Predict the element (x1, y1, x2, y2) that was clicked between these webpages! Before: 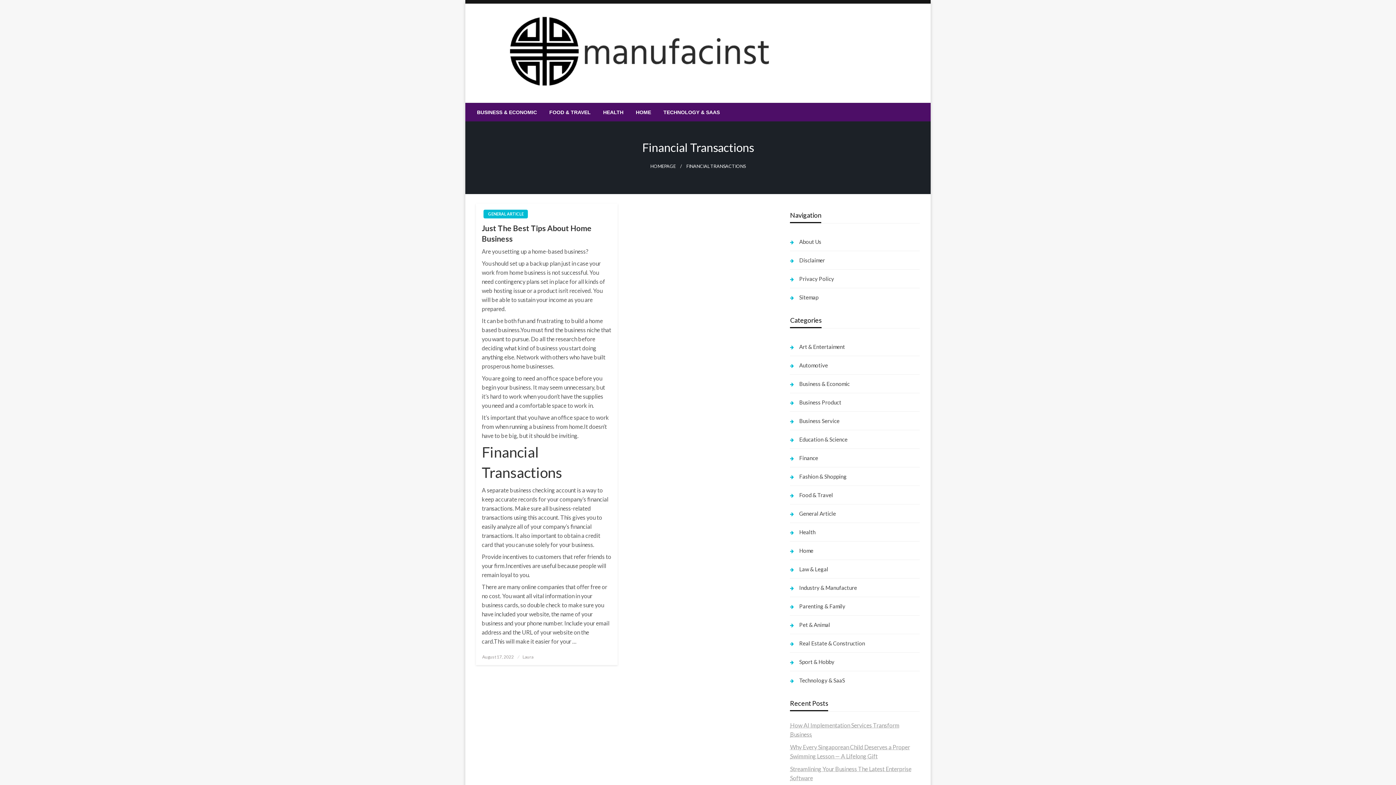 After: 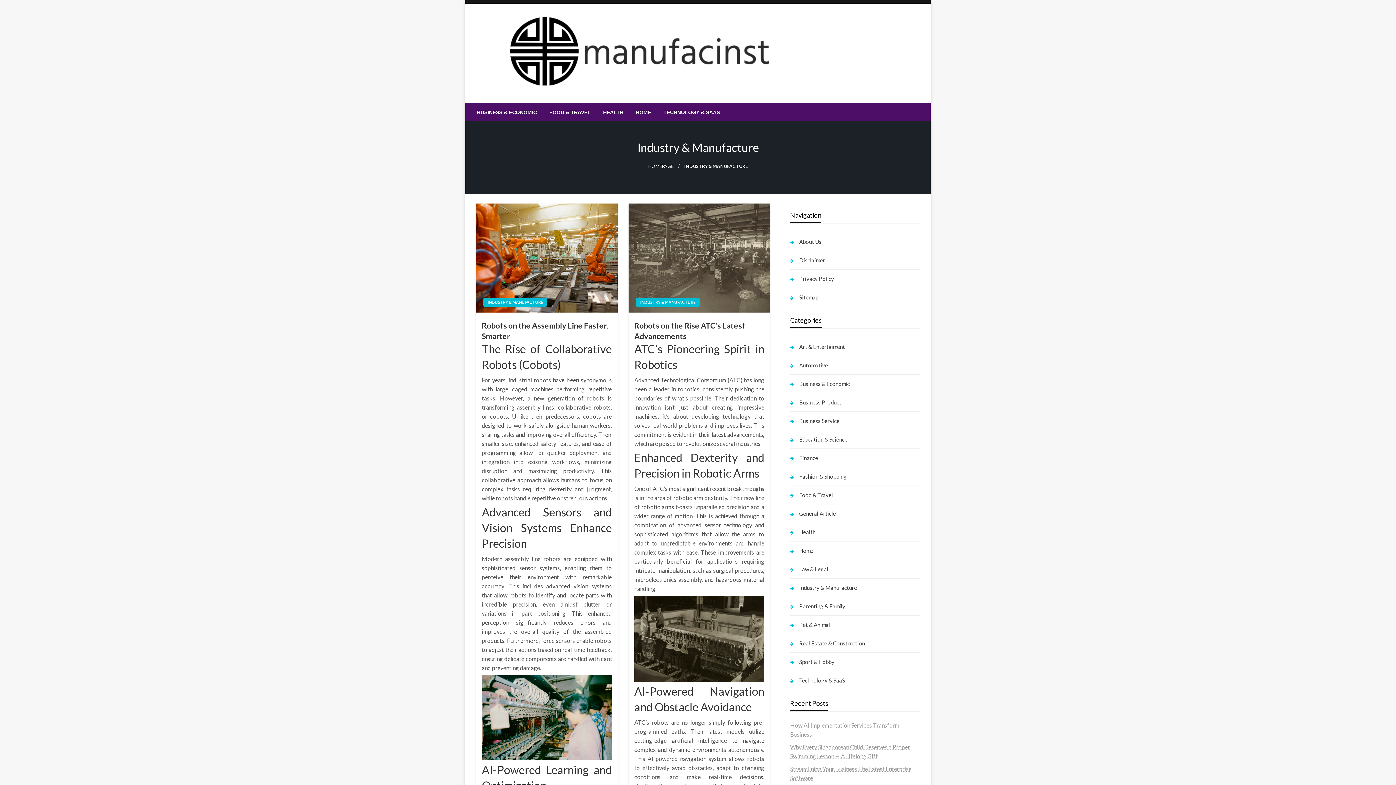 Action: label: Industry & Manufacture bbox: (790, 582, 919, 593)